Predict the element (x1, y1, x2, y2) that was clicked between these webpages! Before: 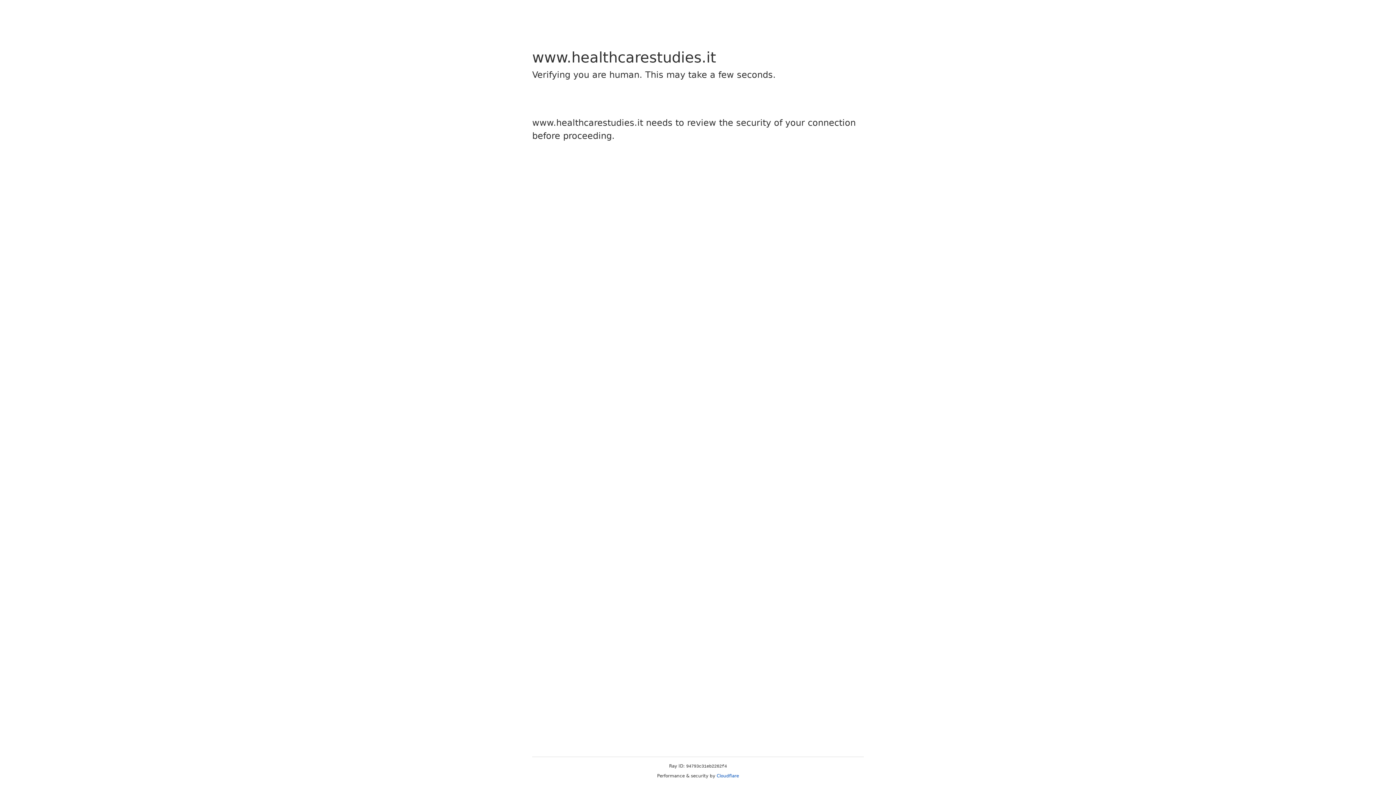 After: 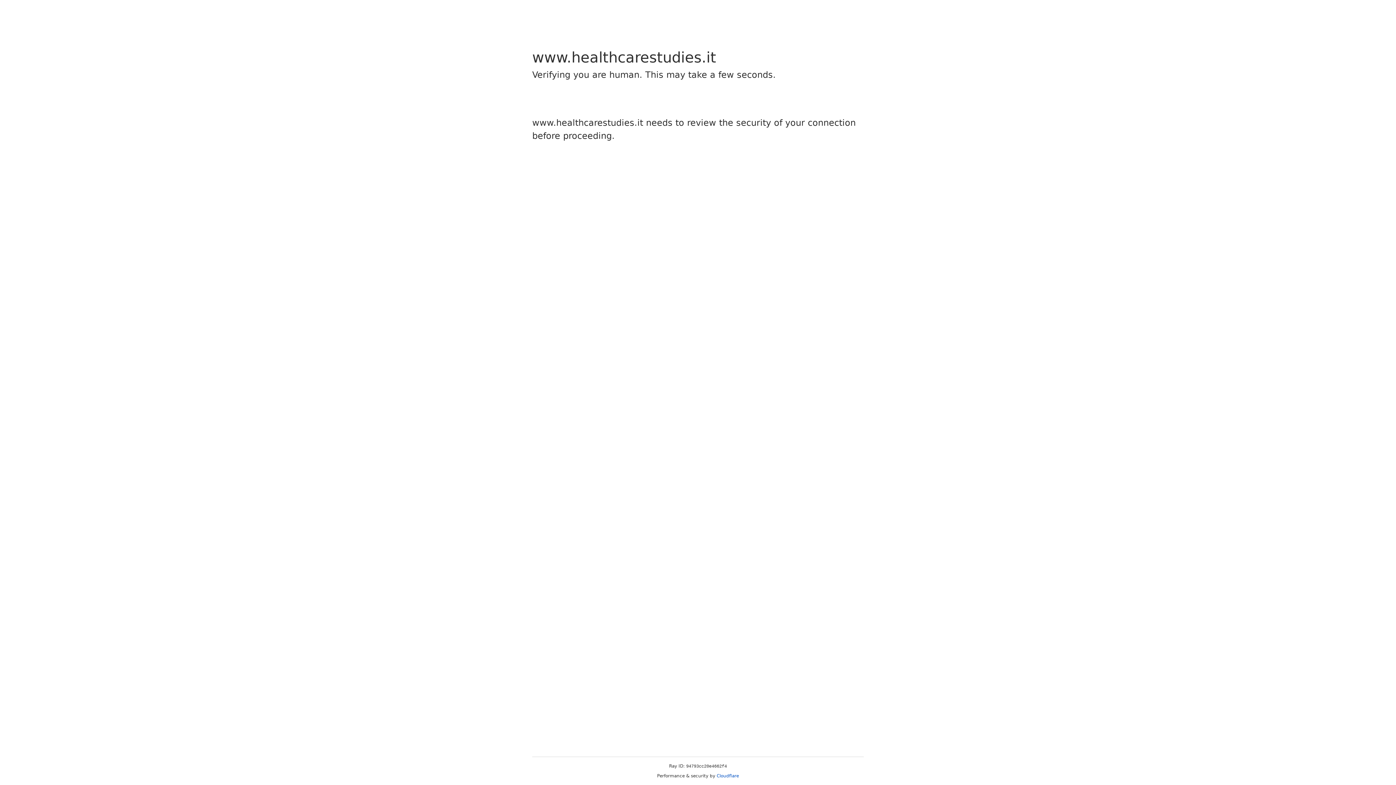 Action: bbox: (716, 773, 739, 778) label: Cloudflare